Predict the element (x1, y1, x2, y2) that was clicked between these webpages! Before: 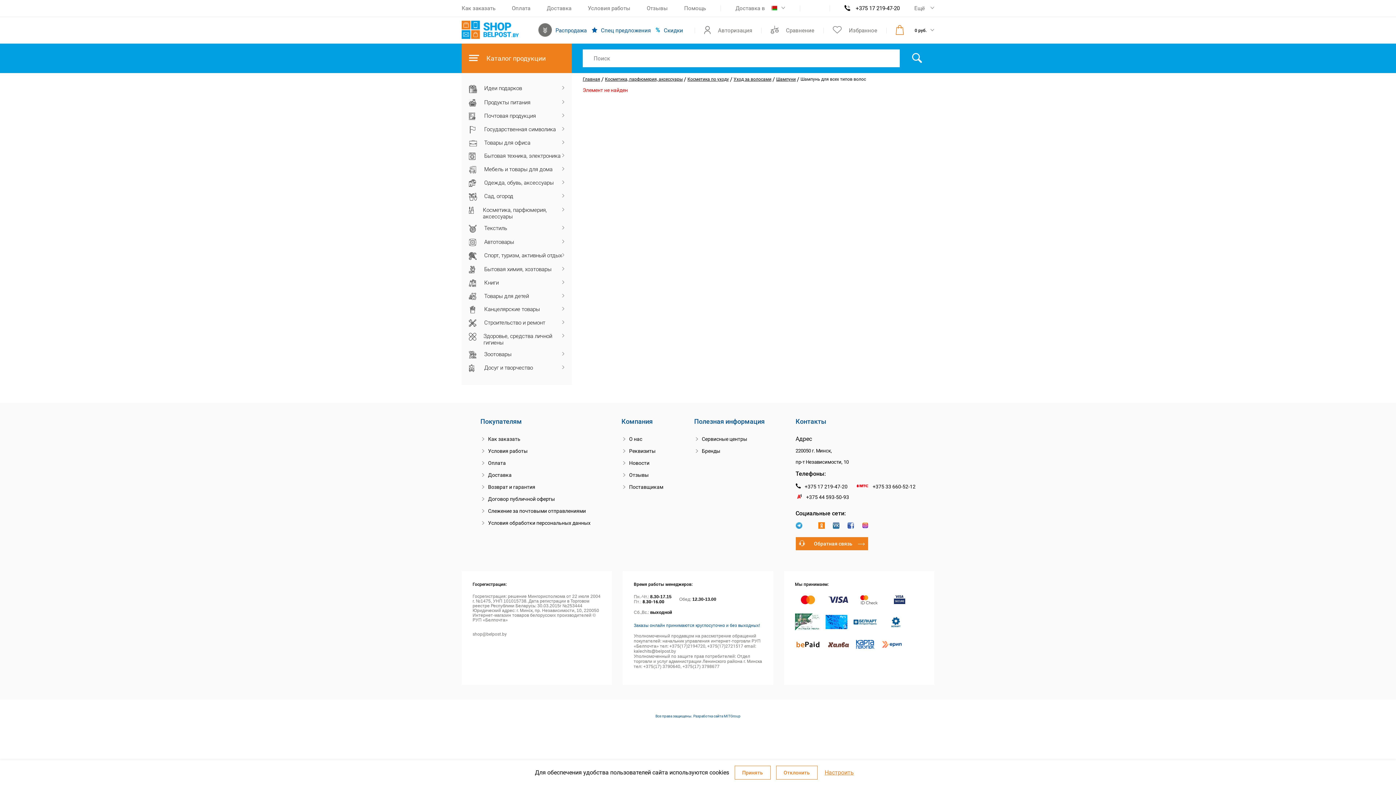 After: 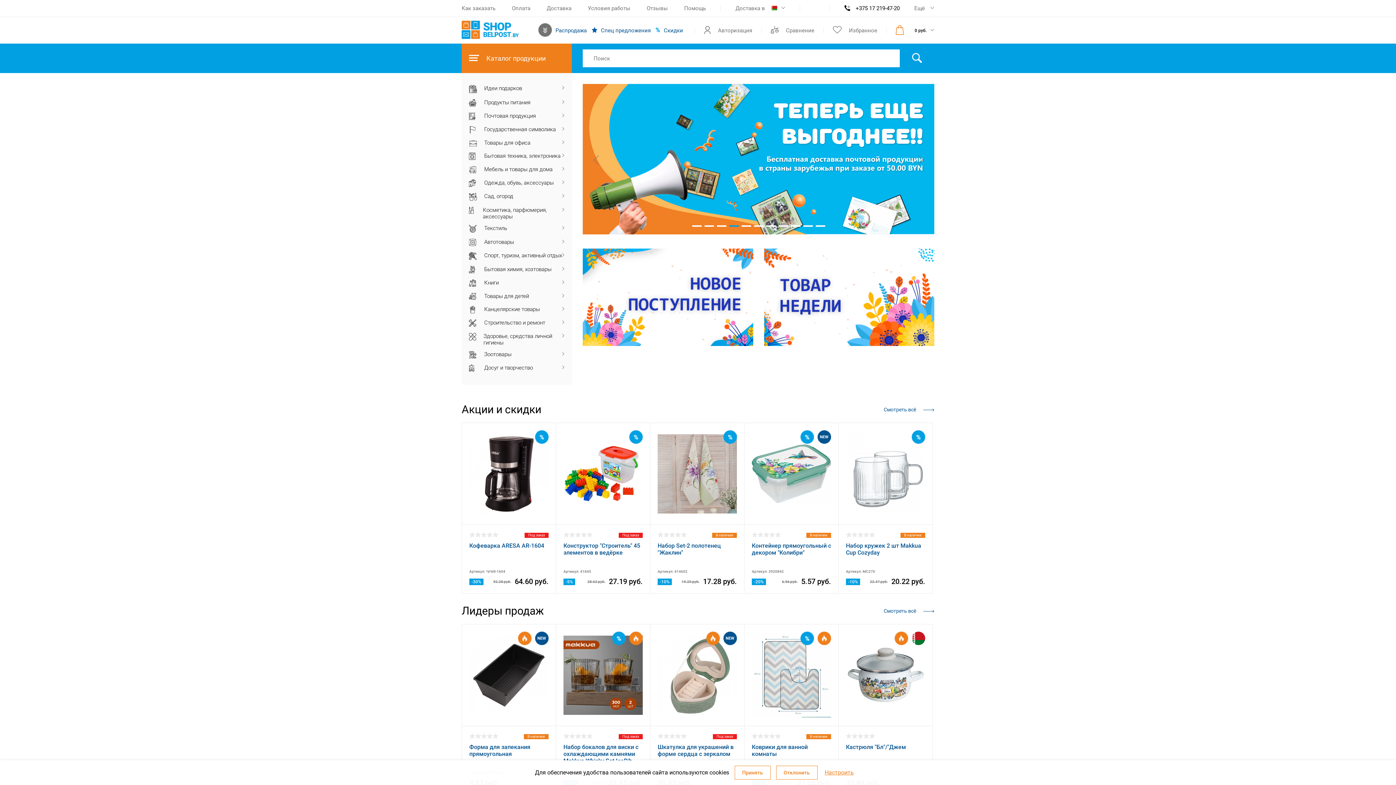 Action: bbox: (582, 76, 600, 81) label: Главная